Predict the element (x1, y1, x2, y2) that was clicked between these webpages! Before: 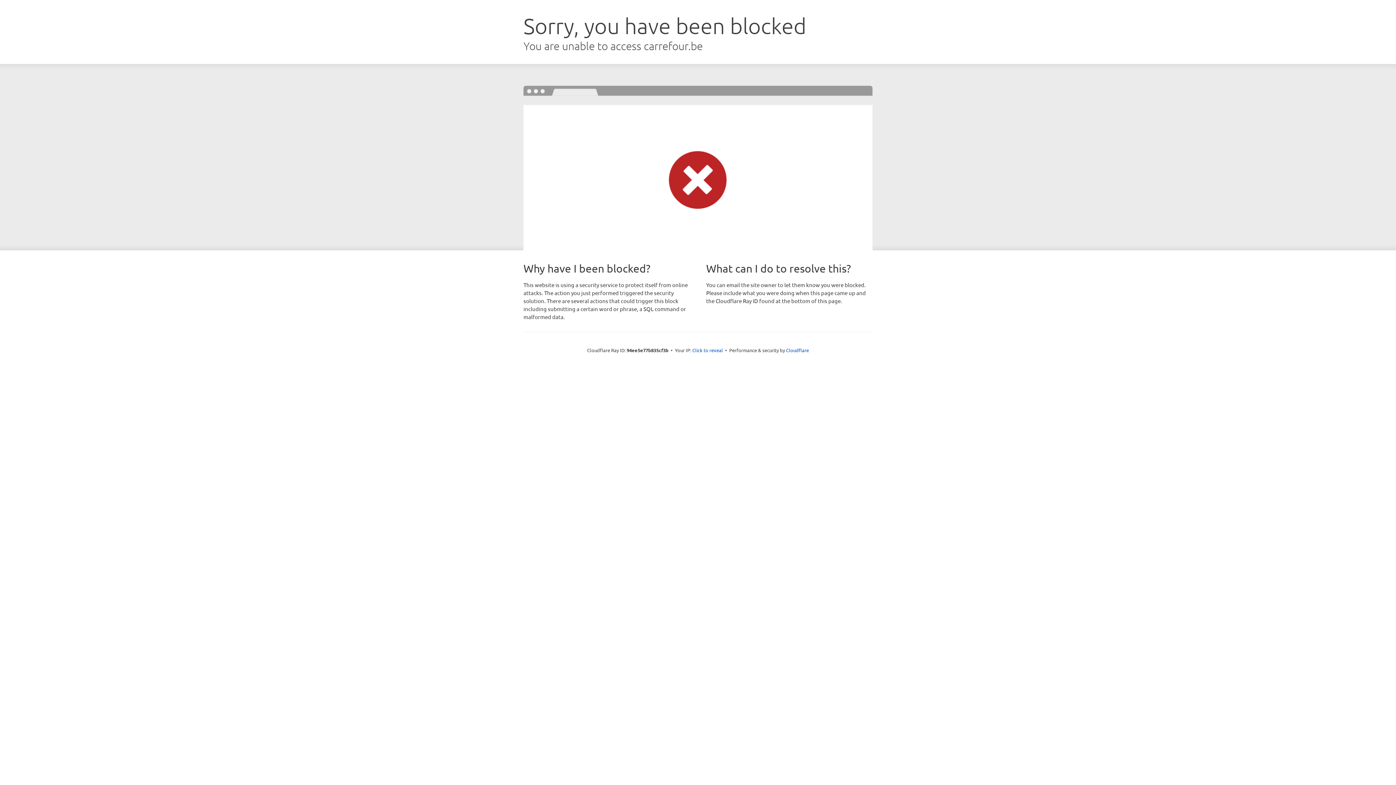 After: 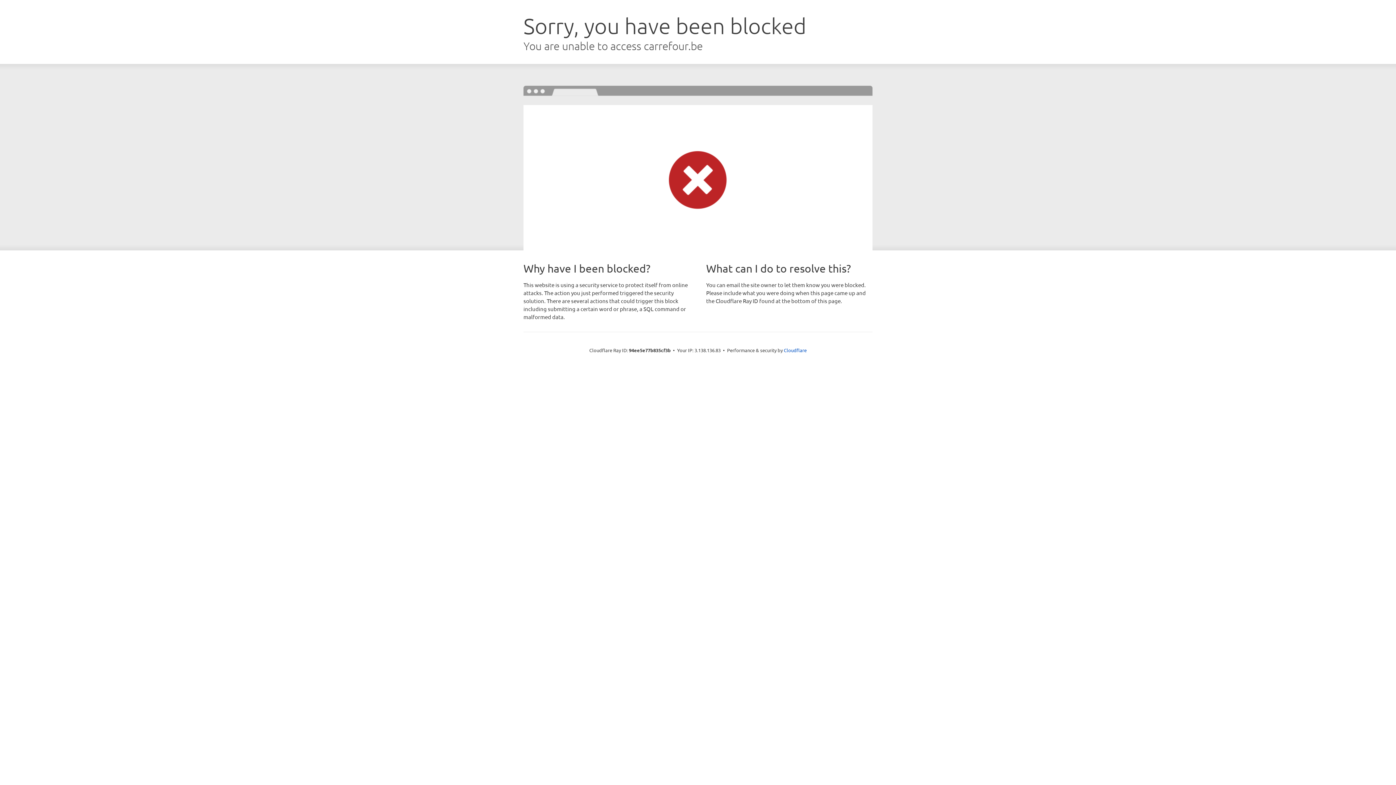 Action: bbox: (692, 346, 723, 353) label: Click to reveal